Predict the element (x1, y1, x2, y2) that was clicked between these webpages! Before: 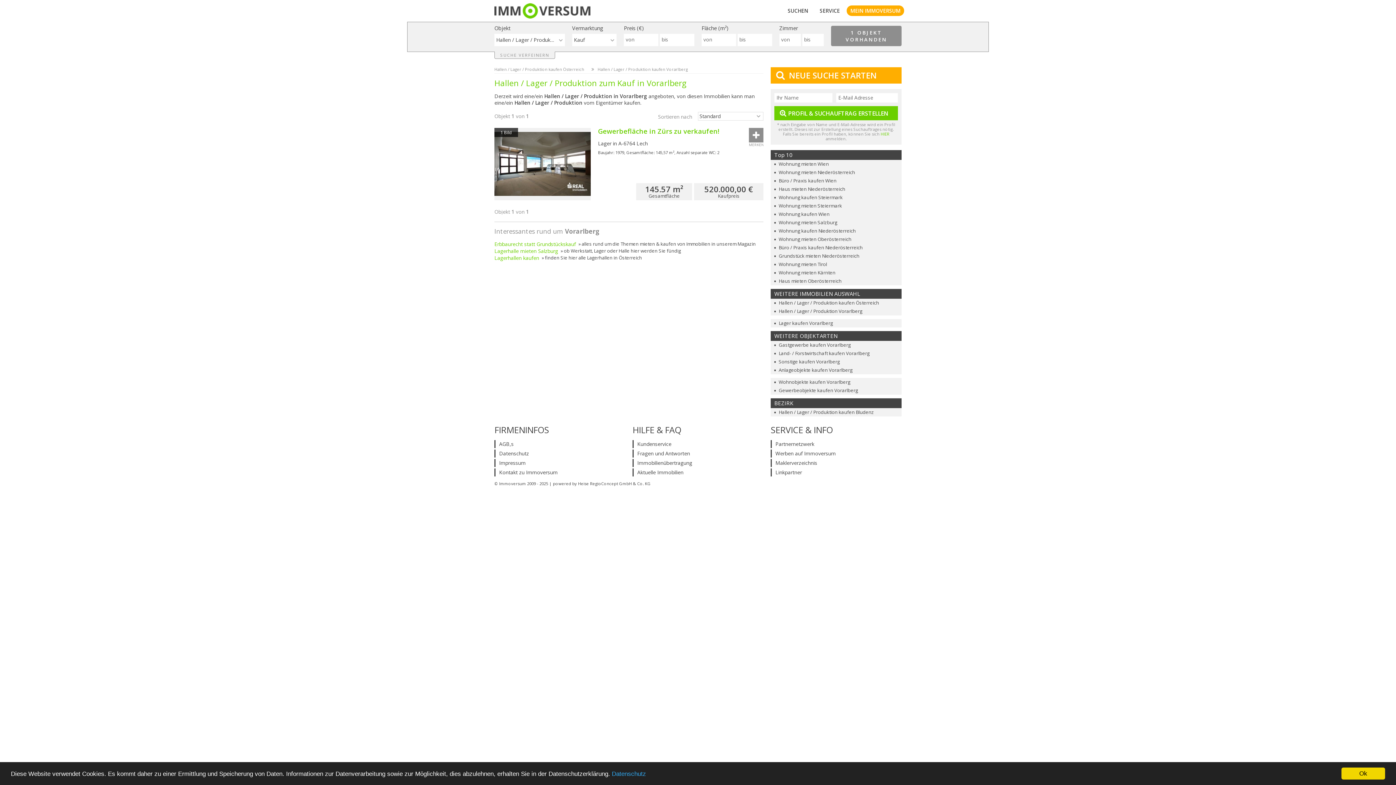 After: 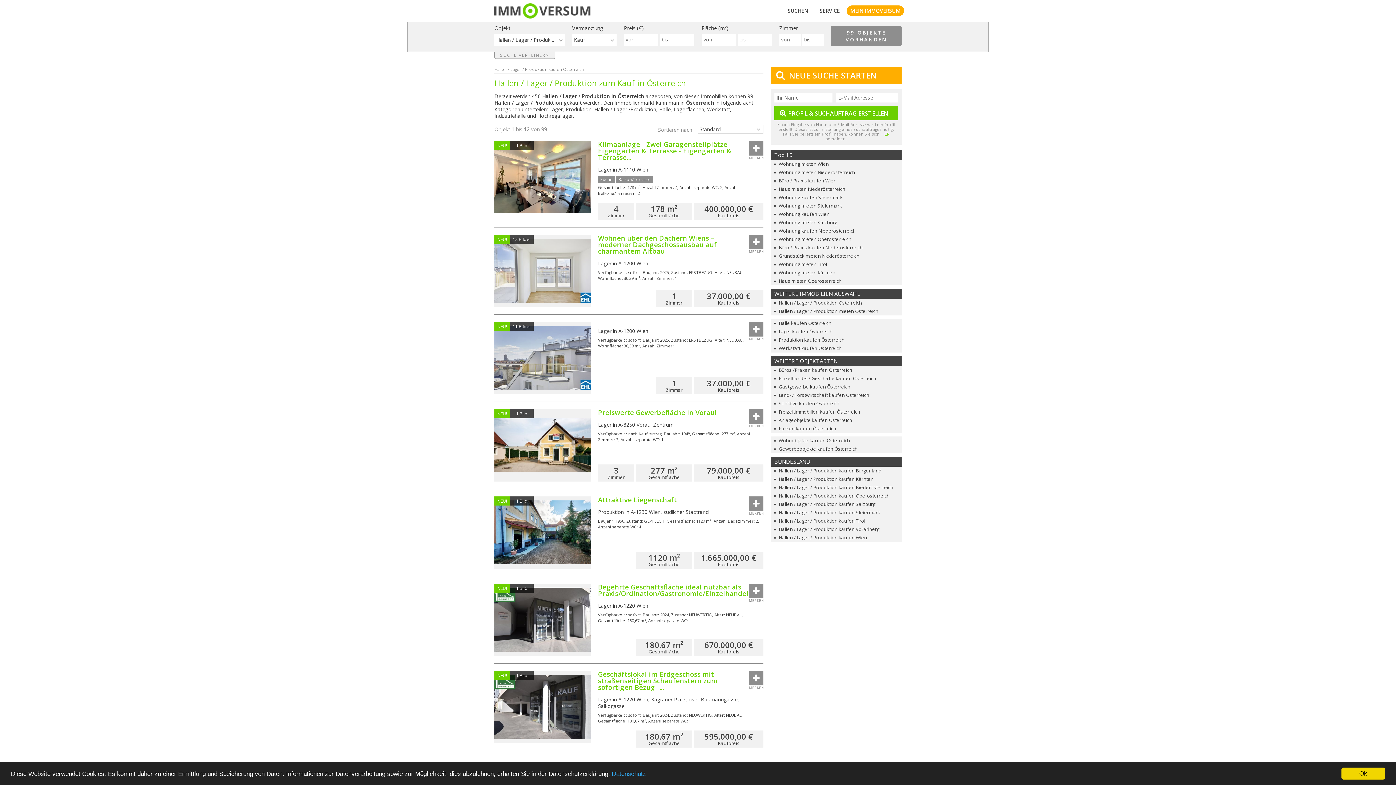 Action: bbox: (770, 298, 901, 307) label: Hallen / Lager / Produktion kaufen Österreich